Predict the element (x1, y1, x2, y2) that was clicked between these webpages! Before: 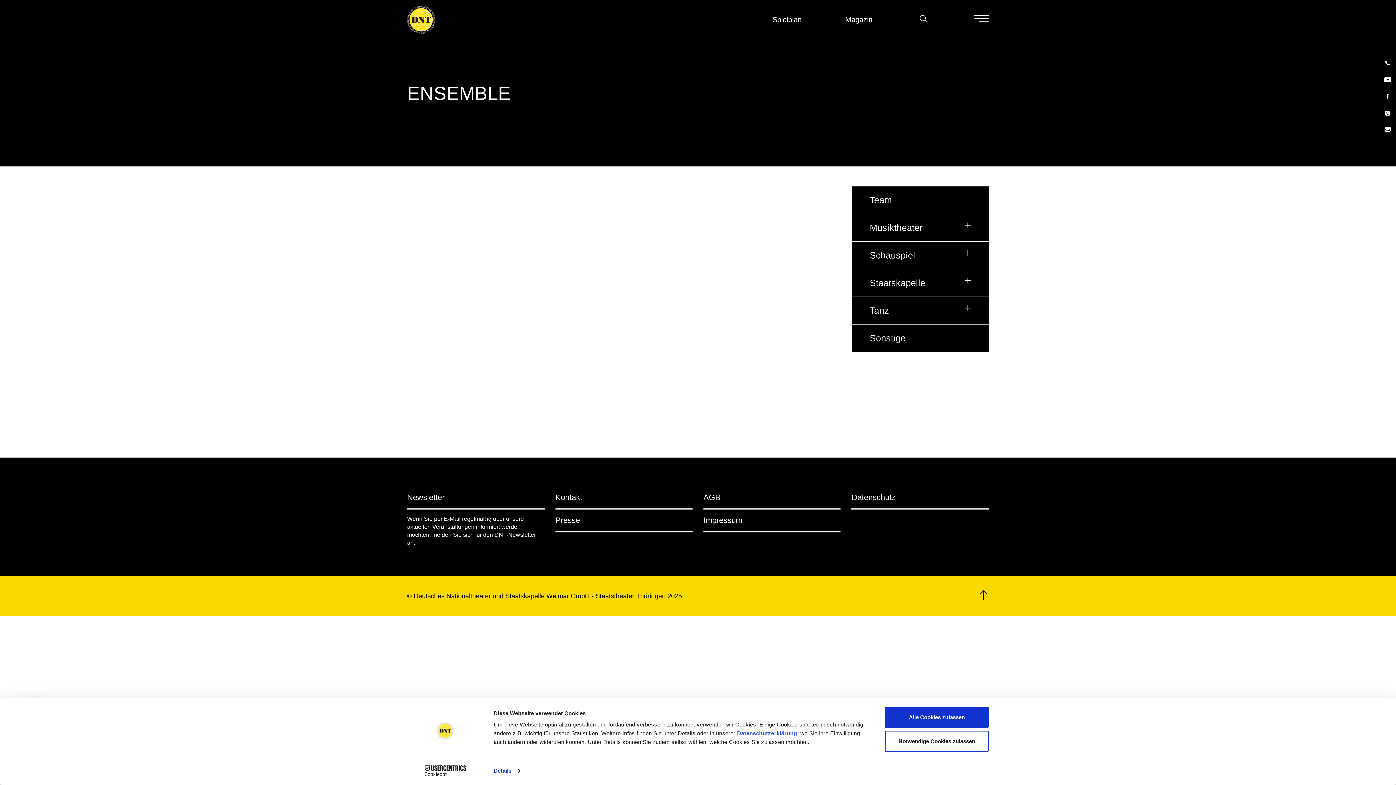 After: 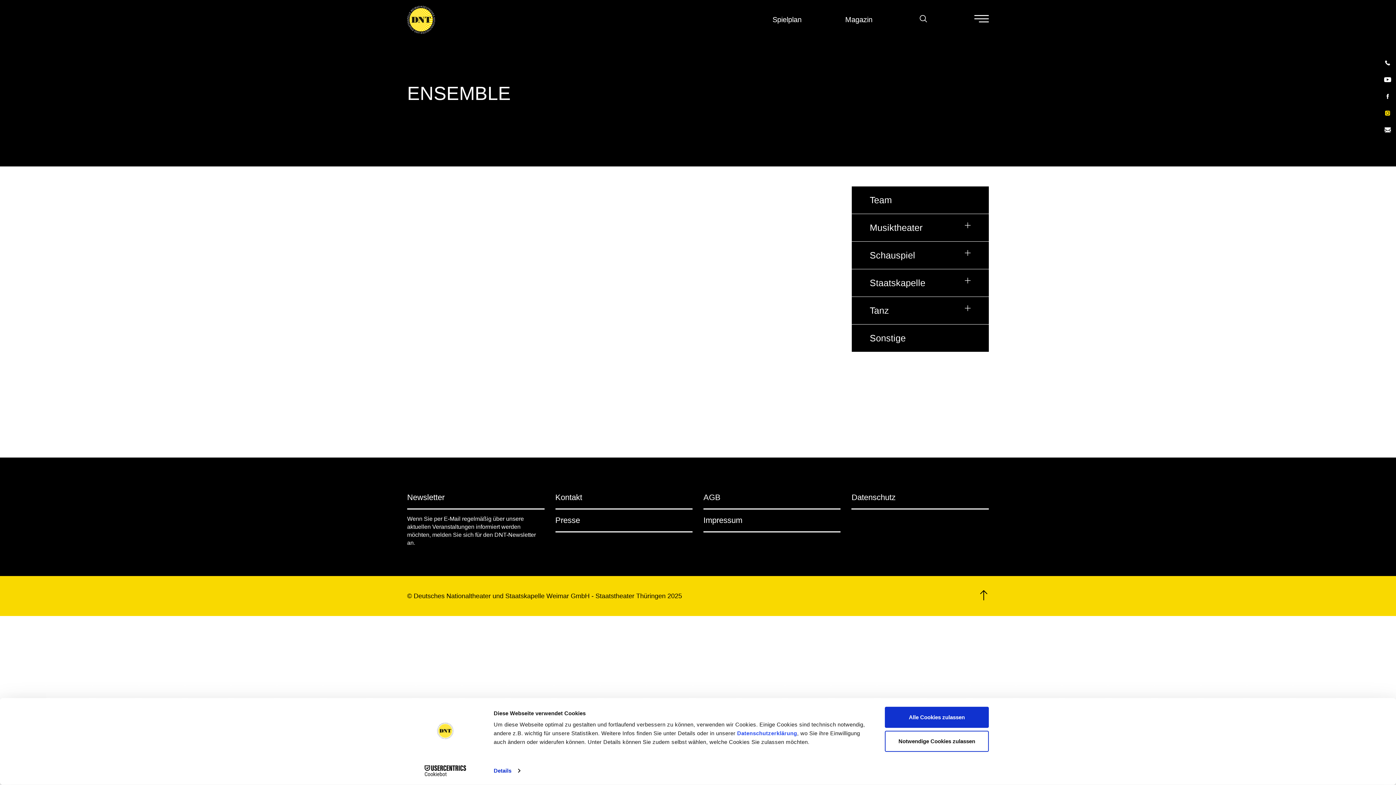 Action: bbox: (1384, 109, 1392, 117)